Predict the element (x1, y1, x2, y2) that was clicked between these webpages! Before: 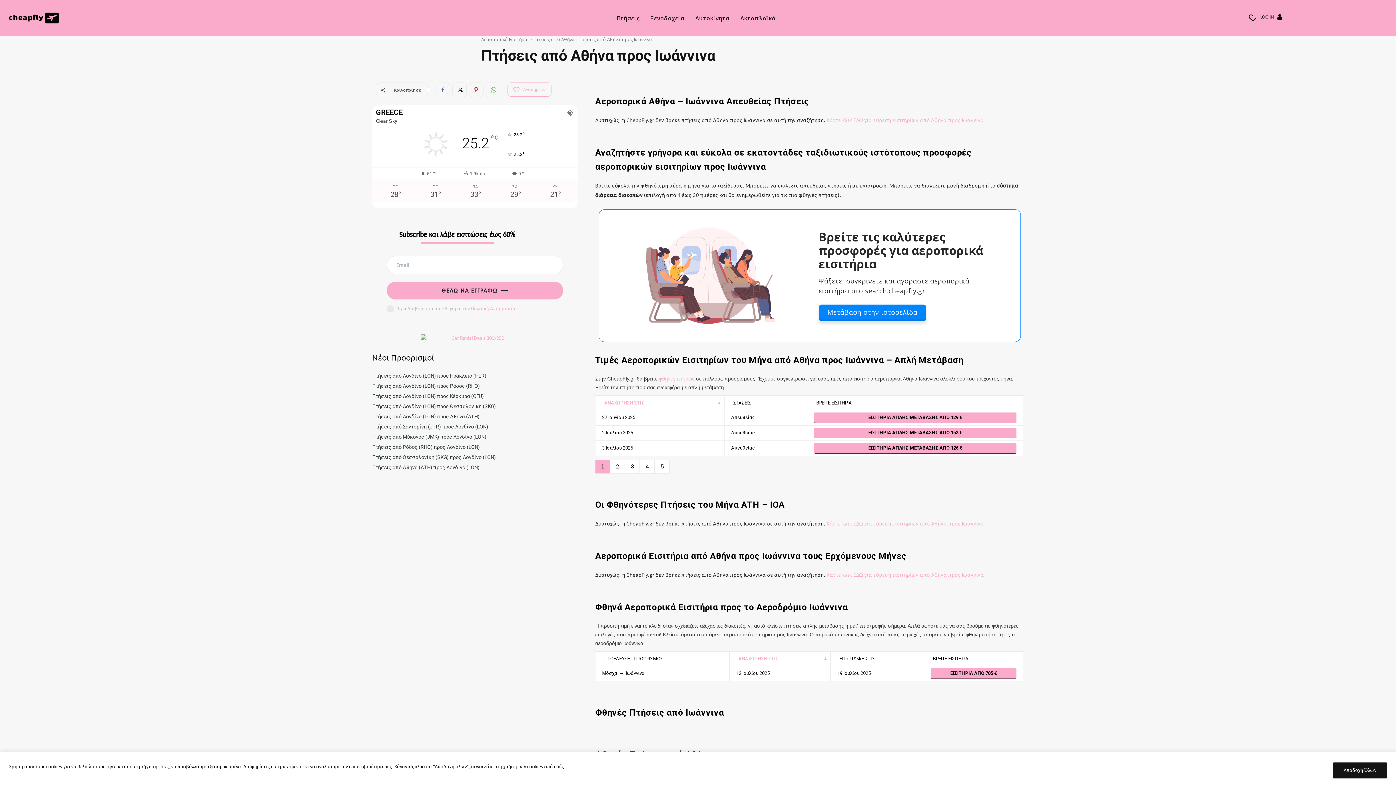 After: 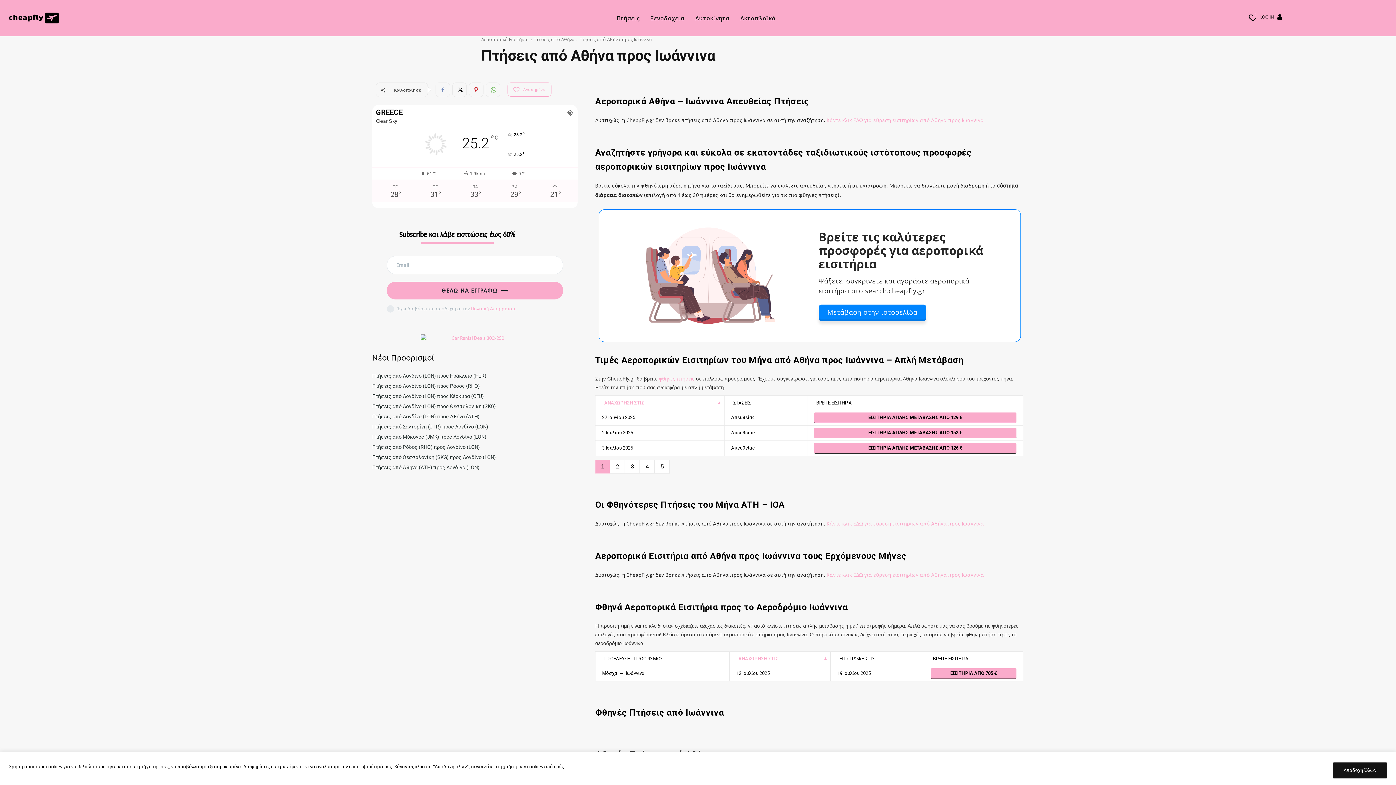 Action: bbox: (435, 82, 450, 97)